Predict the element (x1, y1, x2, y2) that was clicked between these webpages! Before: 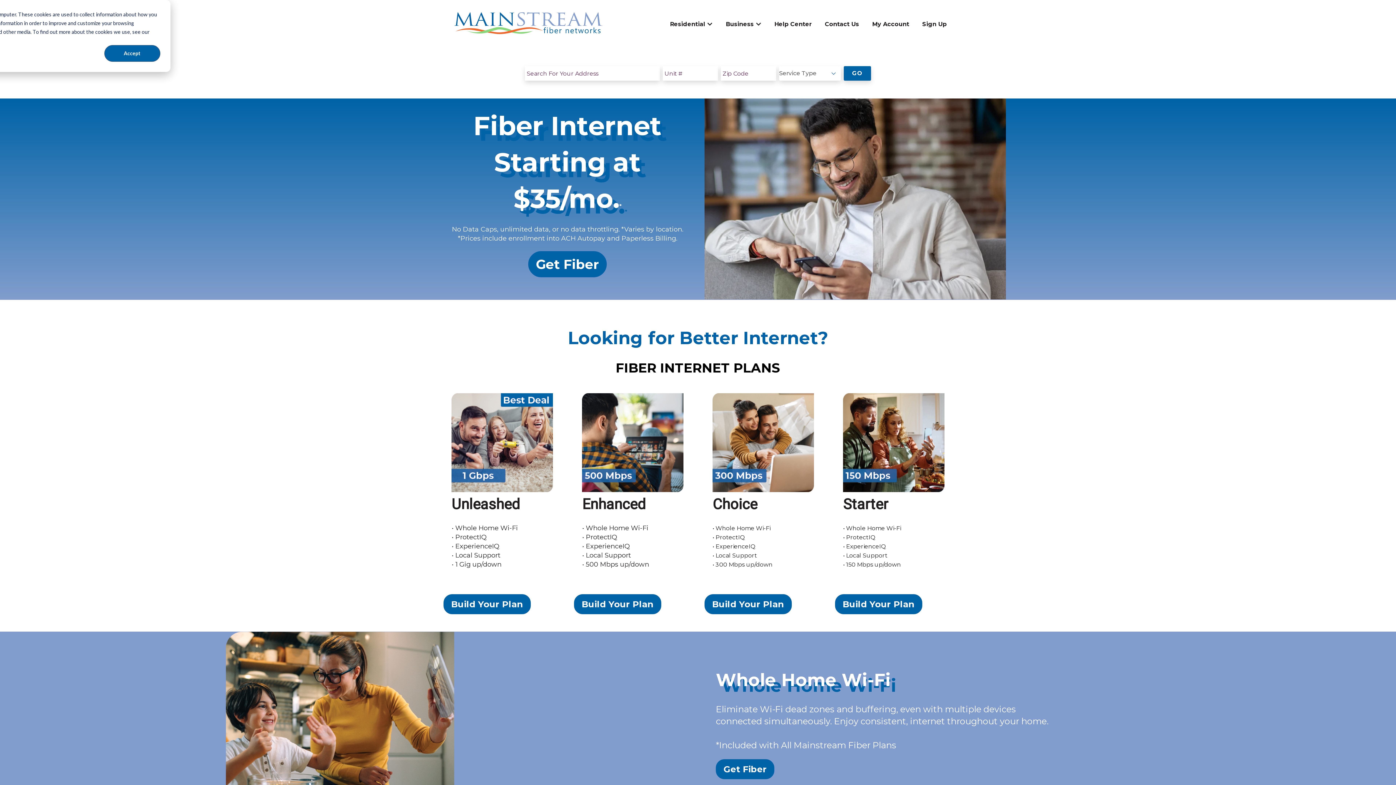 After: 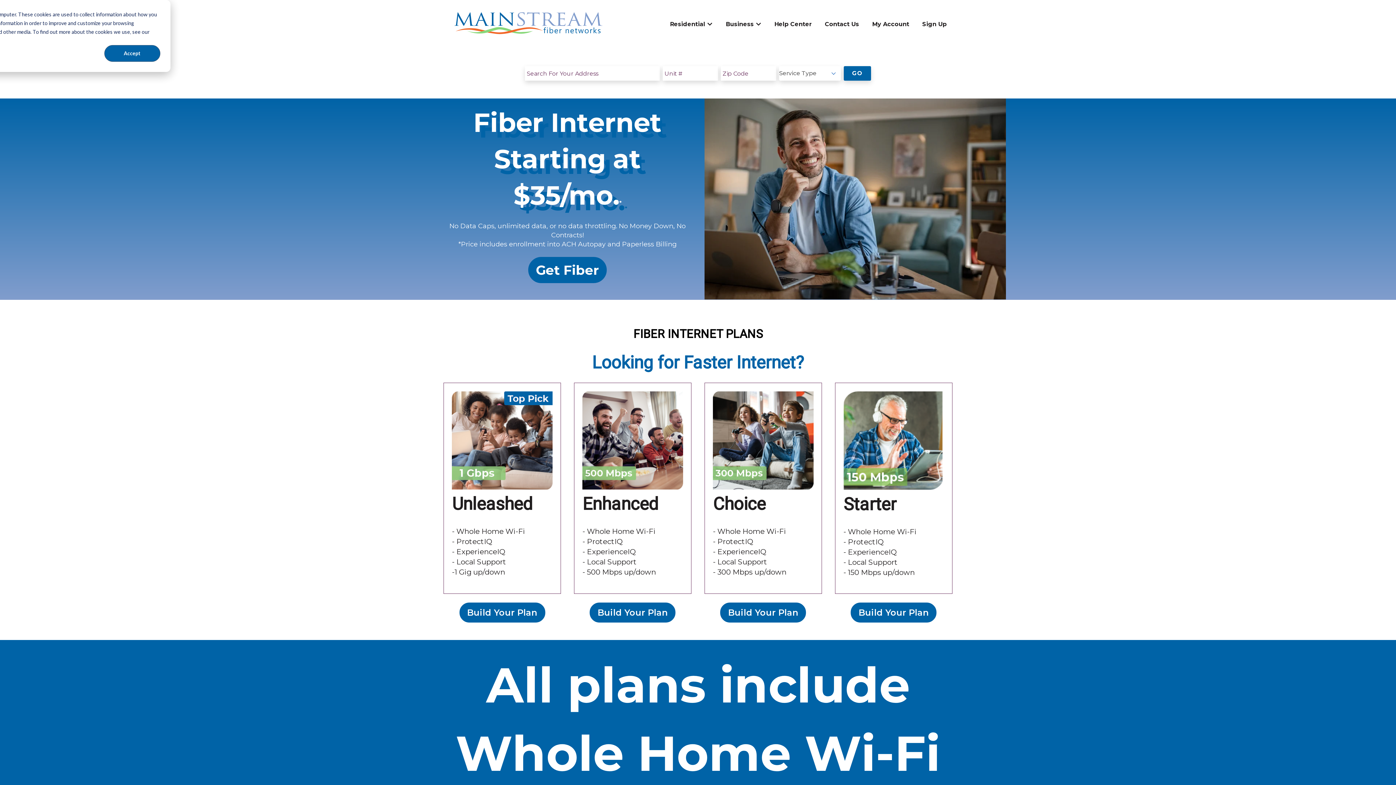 Action: label: Residential bbox: (670, 20, 705, 28)